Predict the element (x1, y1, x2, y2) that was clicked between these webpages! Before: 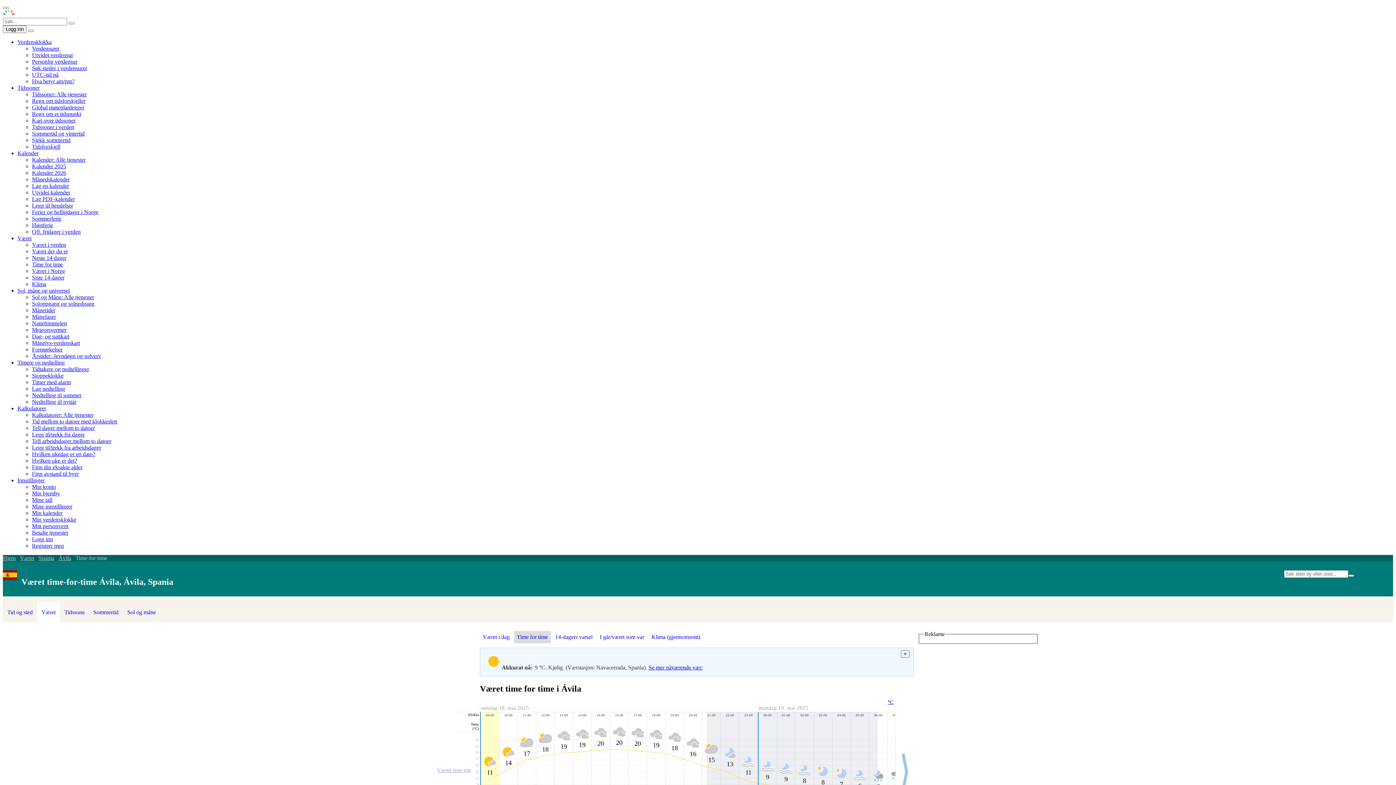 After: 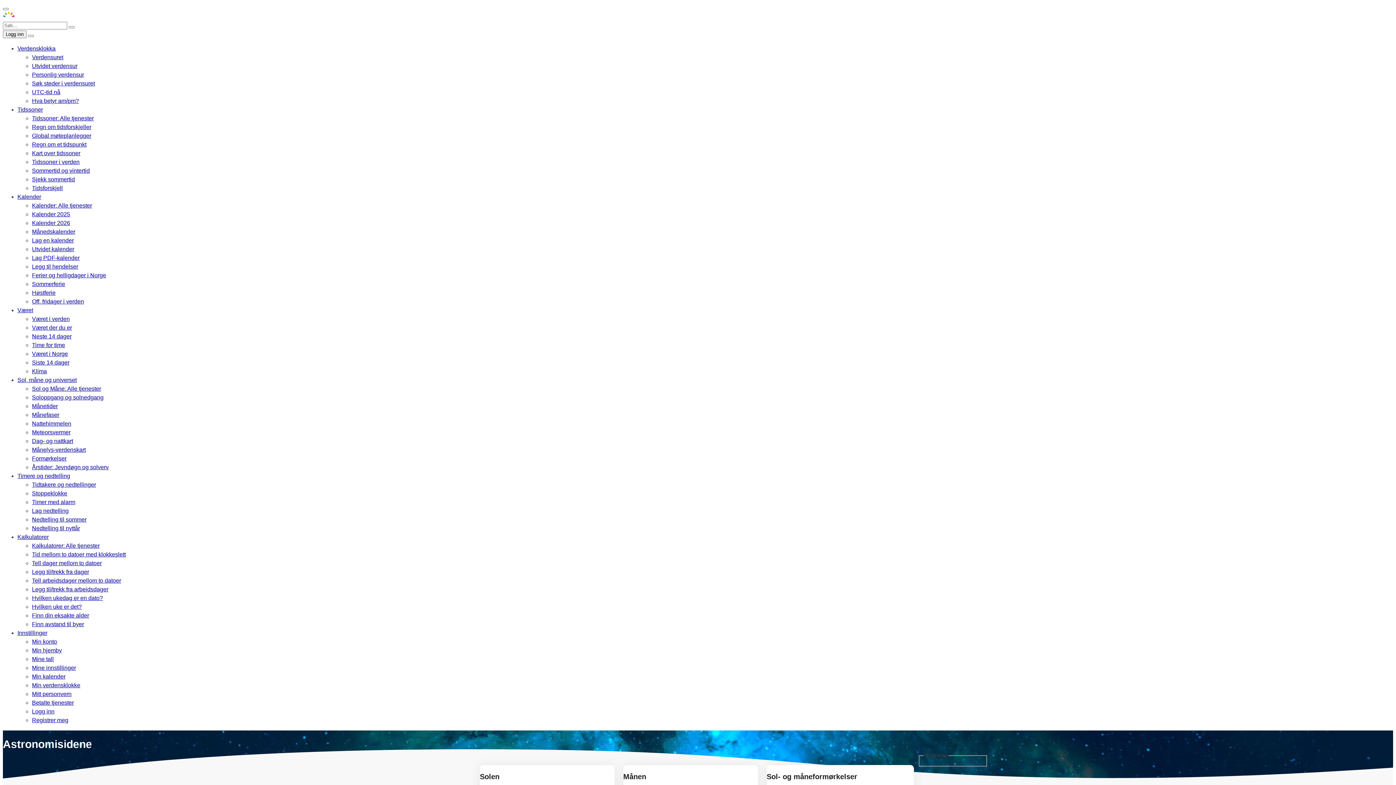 Action: label: Sol og Måne: Alle tjenester bbox: (32, 294, 94, 300)